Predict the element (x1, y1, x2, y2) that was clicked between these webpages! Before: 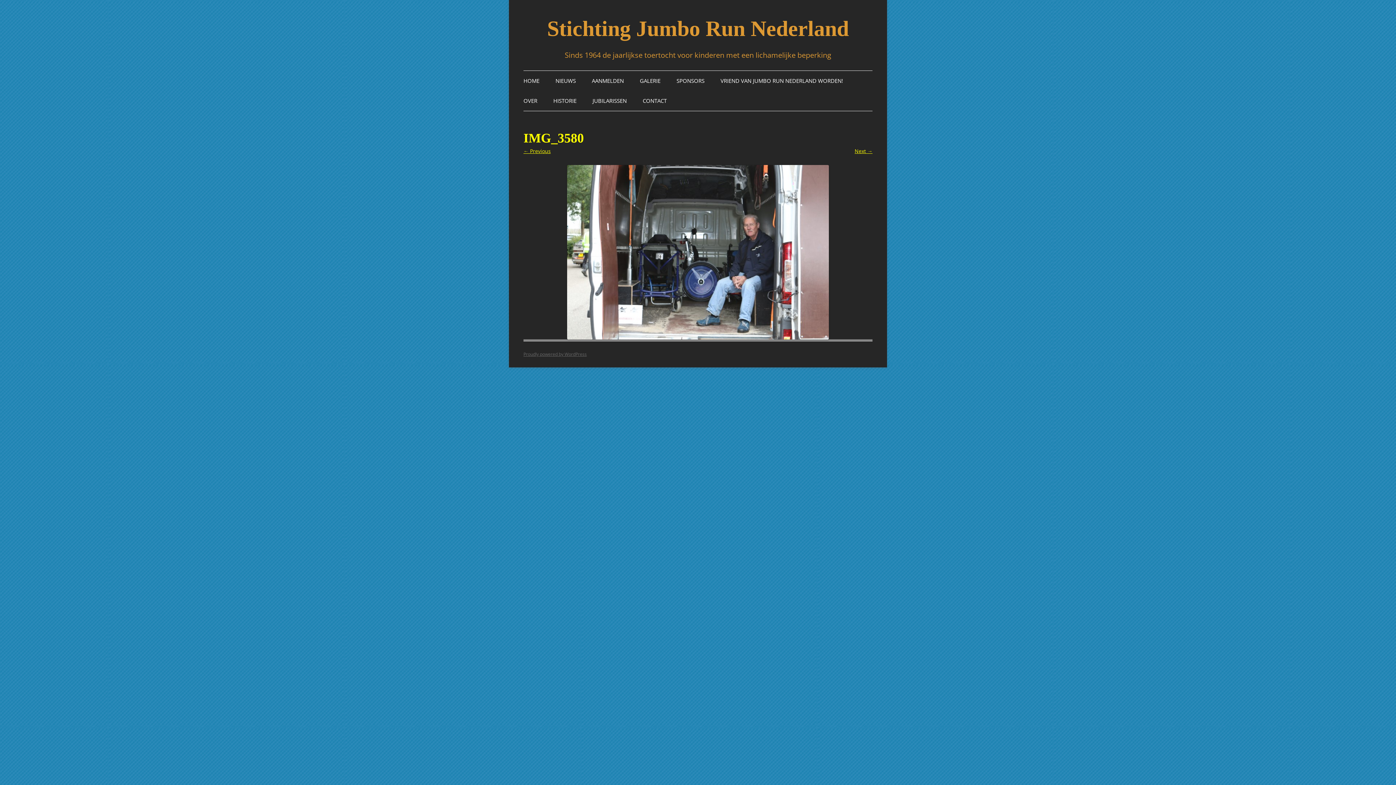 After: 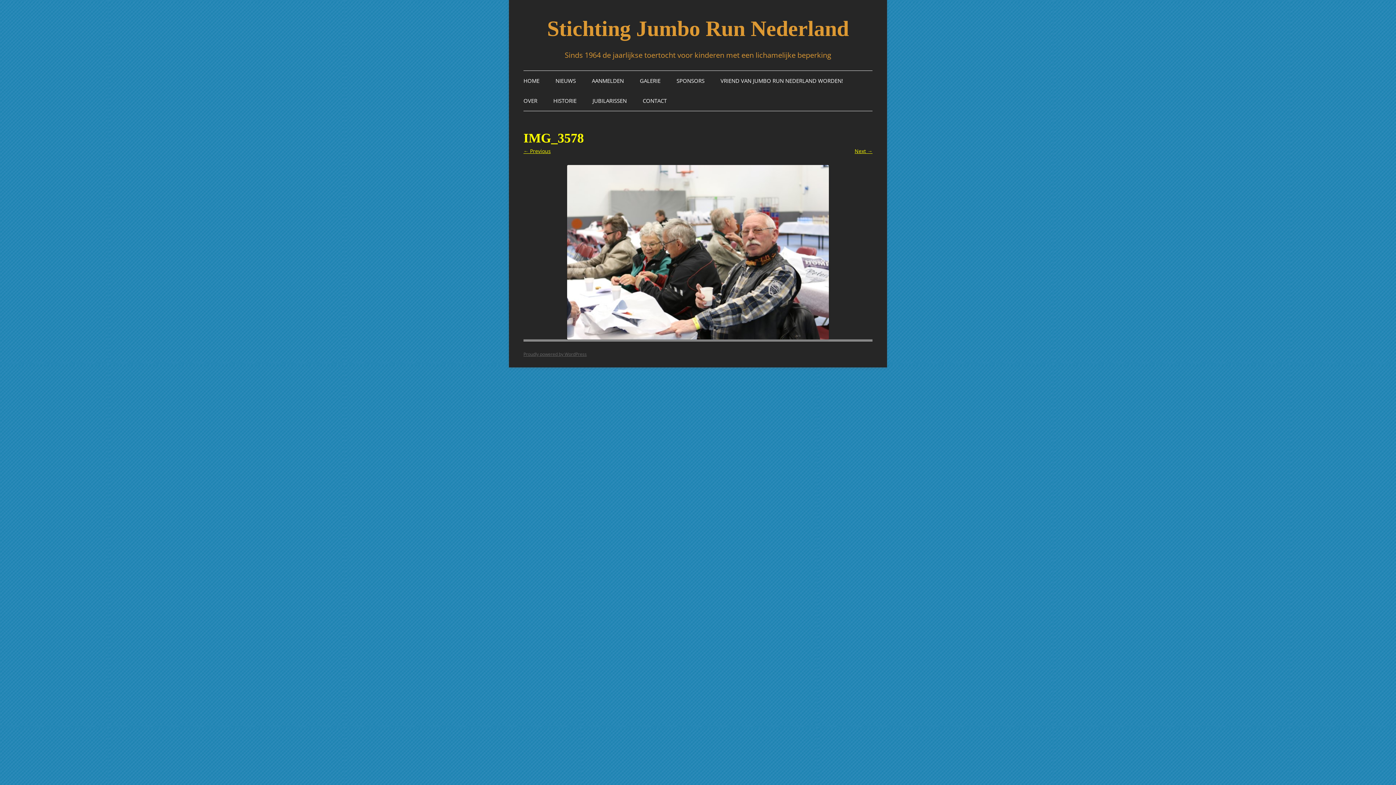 Action: label: ← Previous bbox: (523, 147, 550, 154)